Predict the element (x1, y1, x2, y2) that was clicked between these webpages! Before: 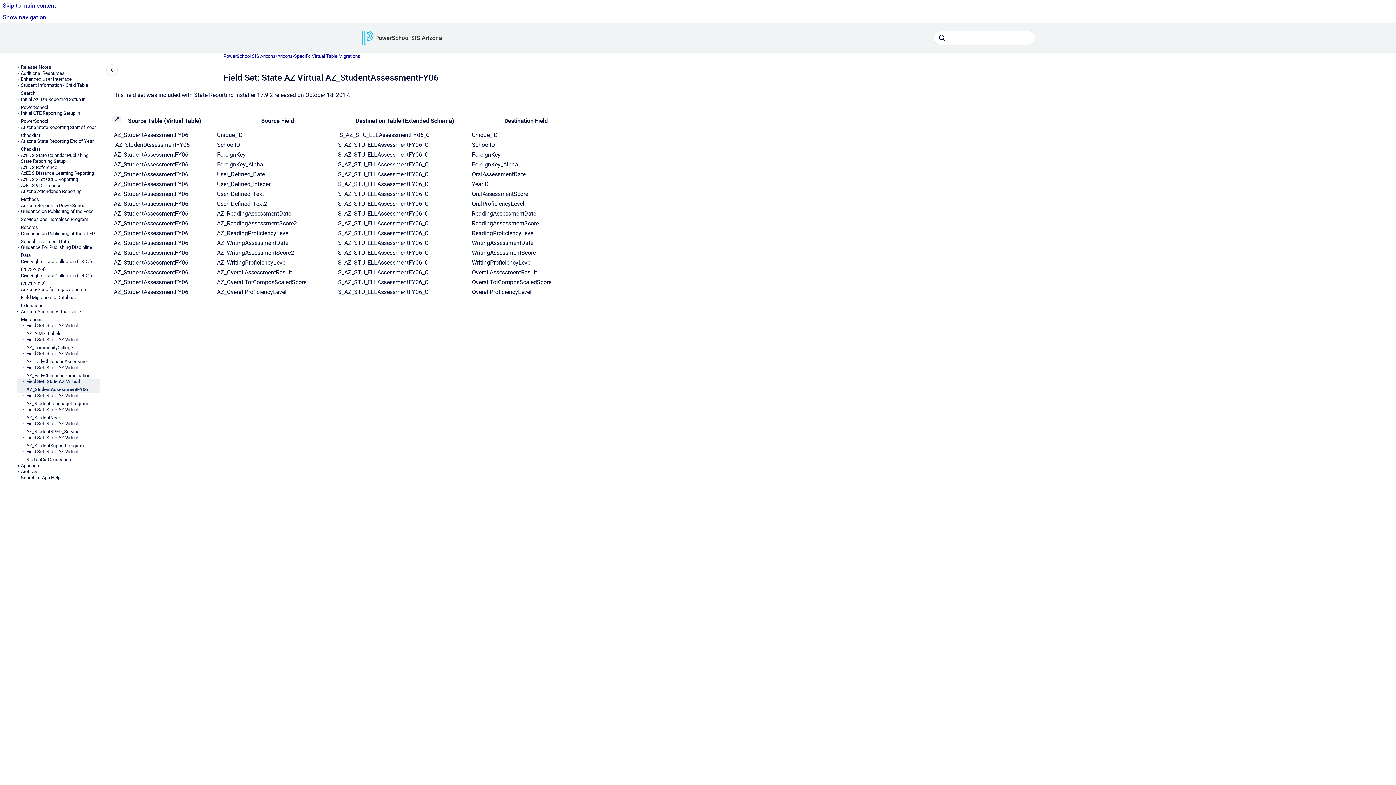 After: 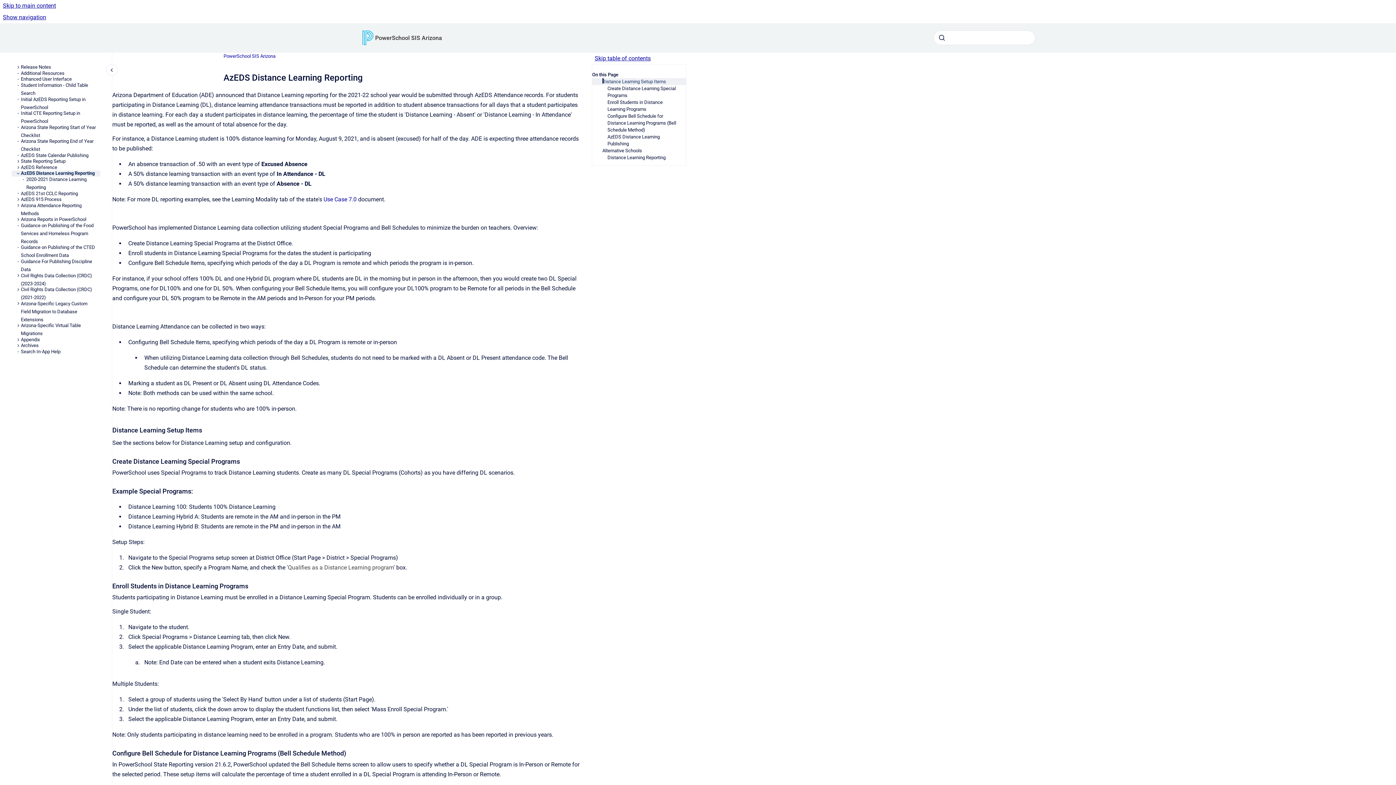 Action: bbox: (20, 170, 100, 176) label: AzEDS Distance Learning Reporting